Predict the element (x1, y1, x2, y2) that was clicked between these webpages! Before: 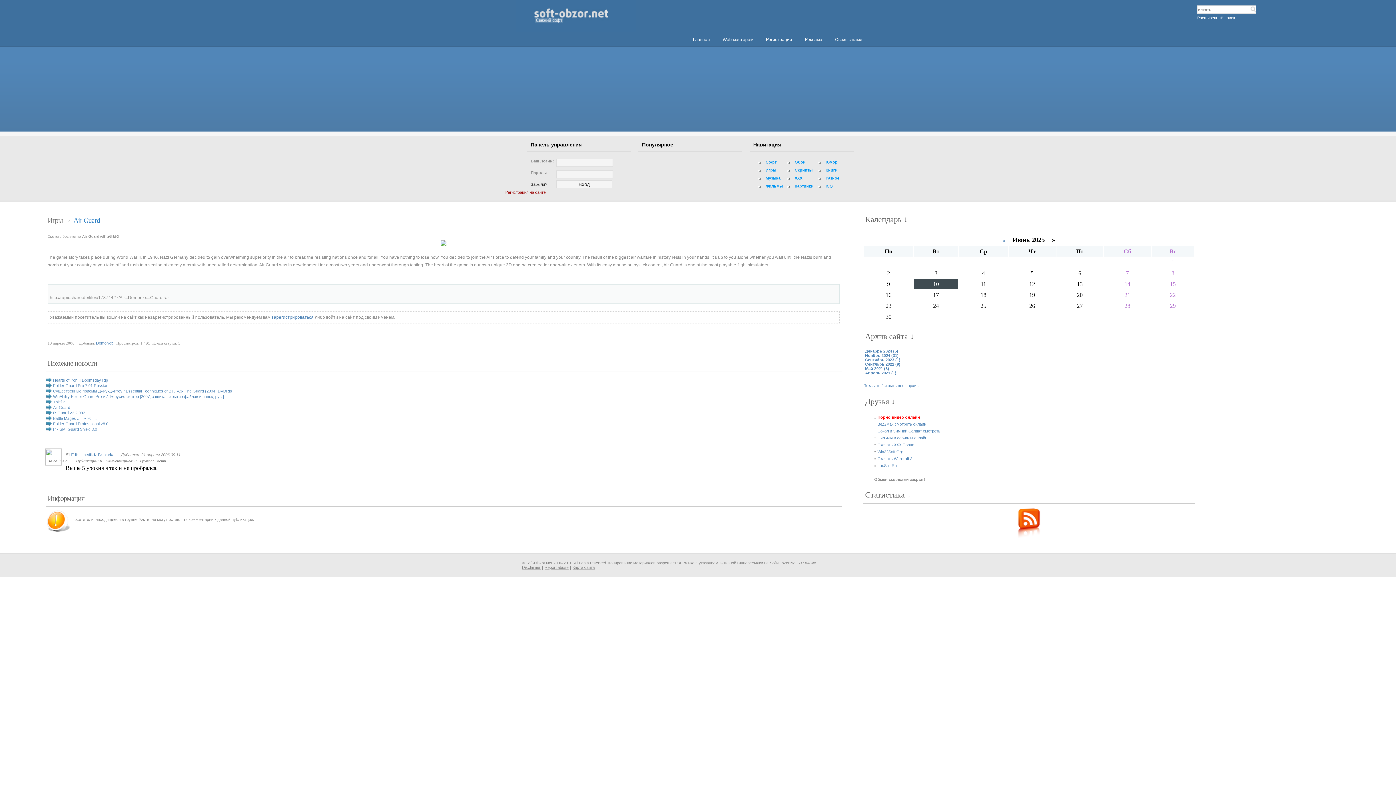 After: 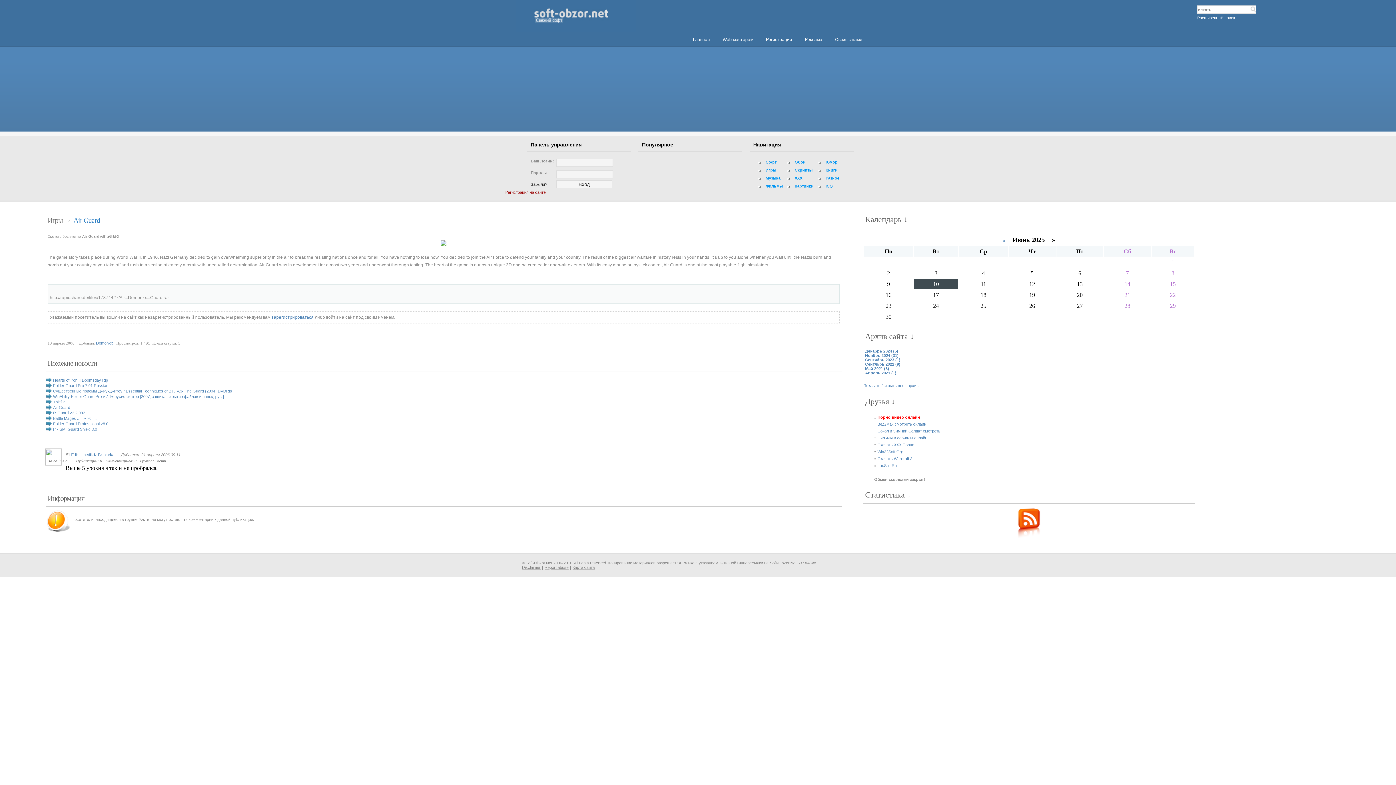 Action: label: Ведьмак смотреть онлайн bbox: (877, 422, 926, 426)